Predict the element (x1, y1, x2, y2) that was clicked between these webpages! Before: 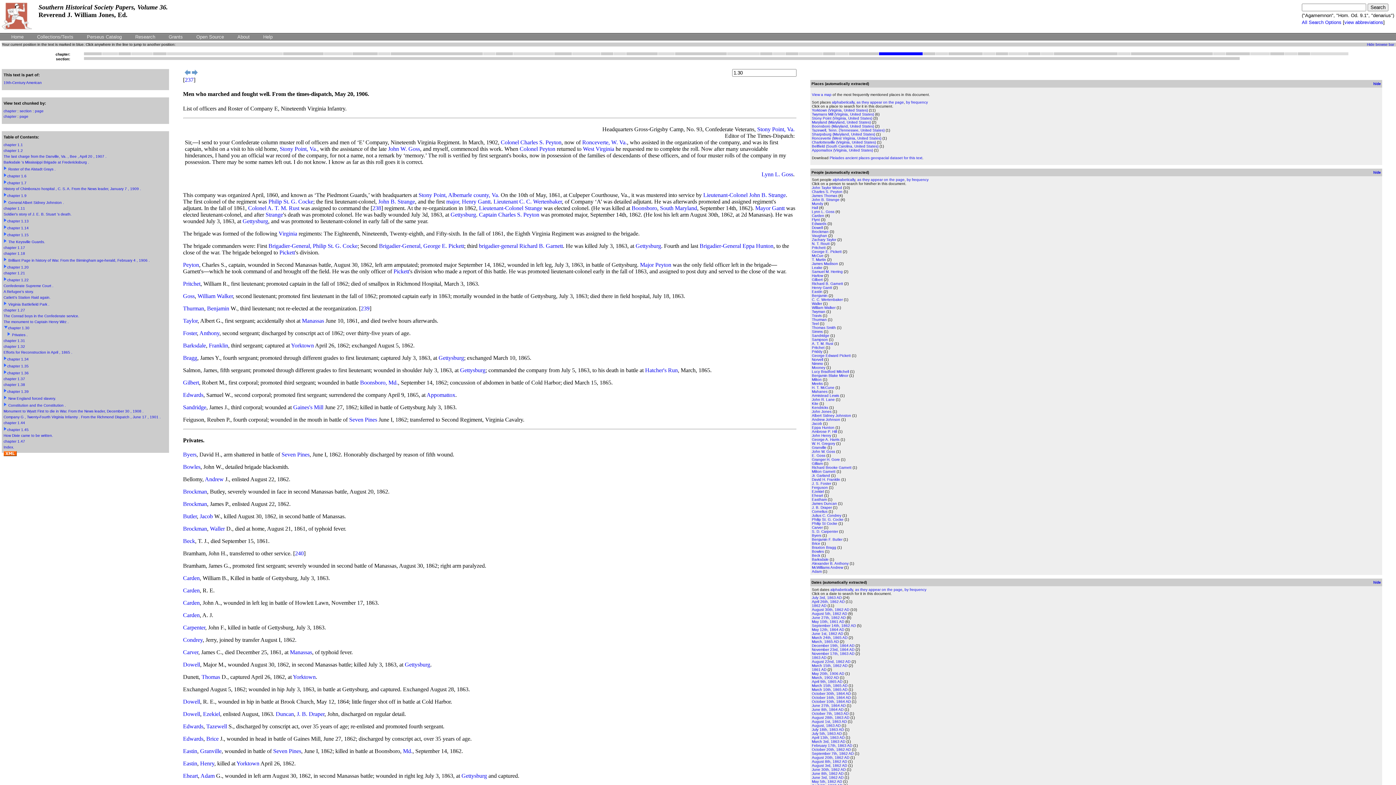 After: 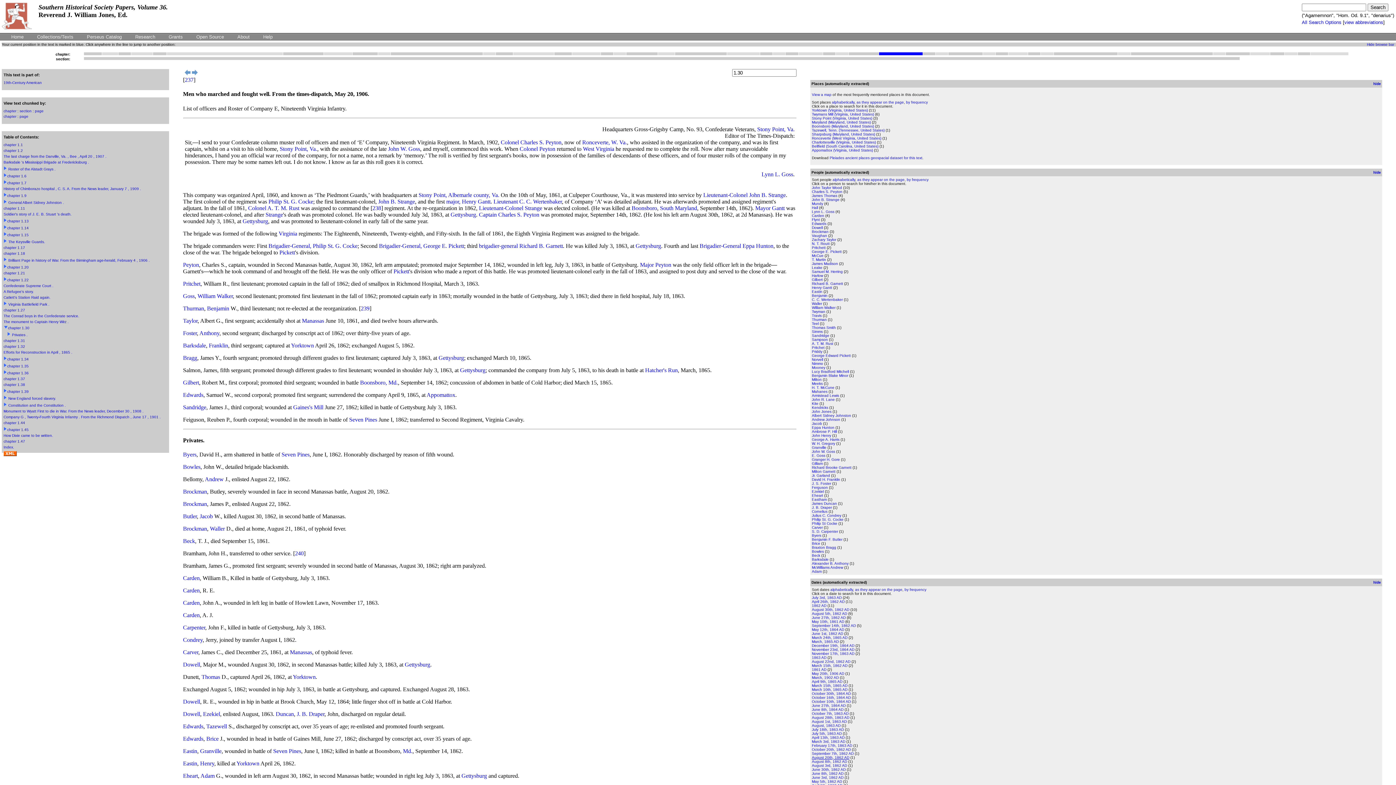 Action: label: August 20th, 1862 AD bbox: (812, 756, 849, 760)